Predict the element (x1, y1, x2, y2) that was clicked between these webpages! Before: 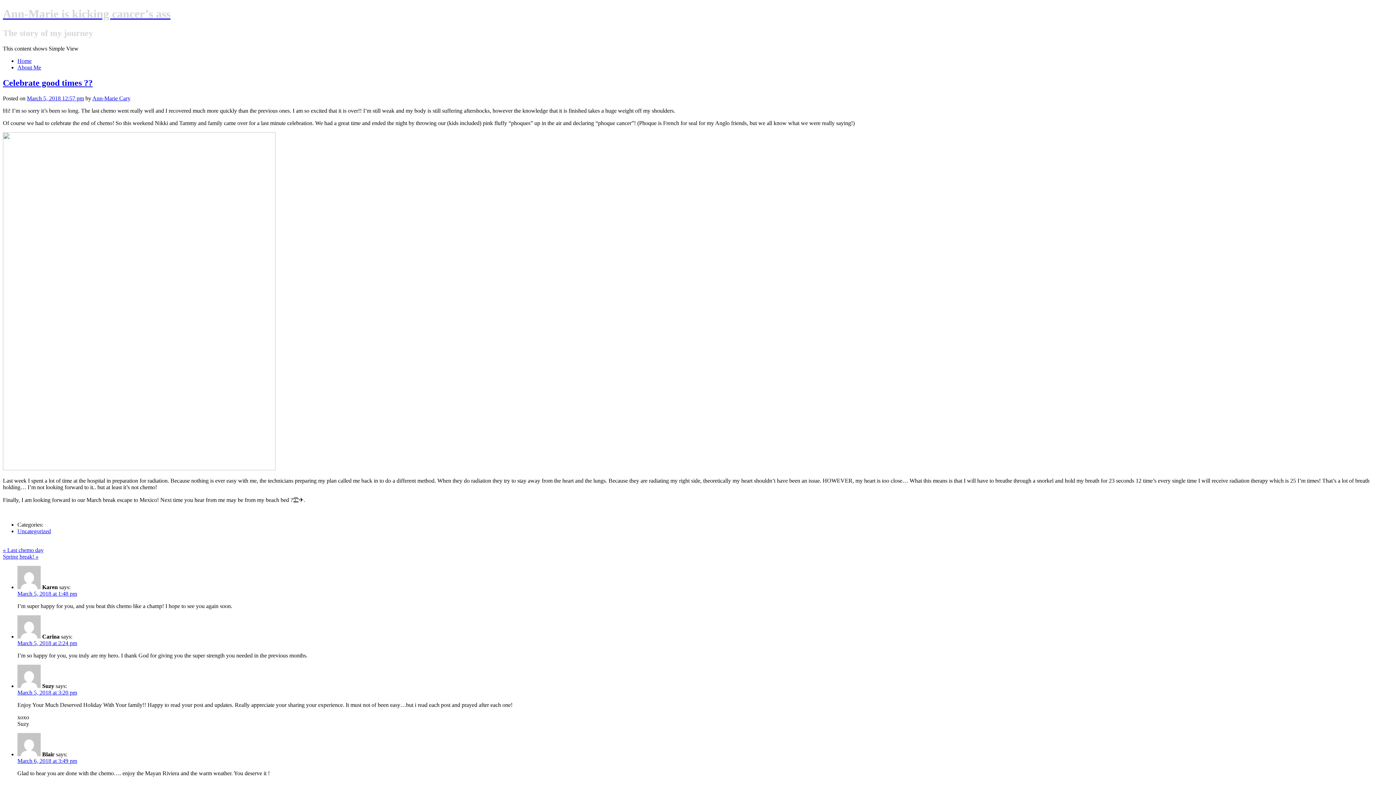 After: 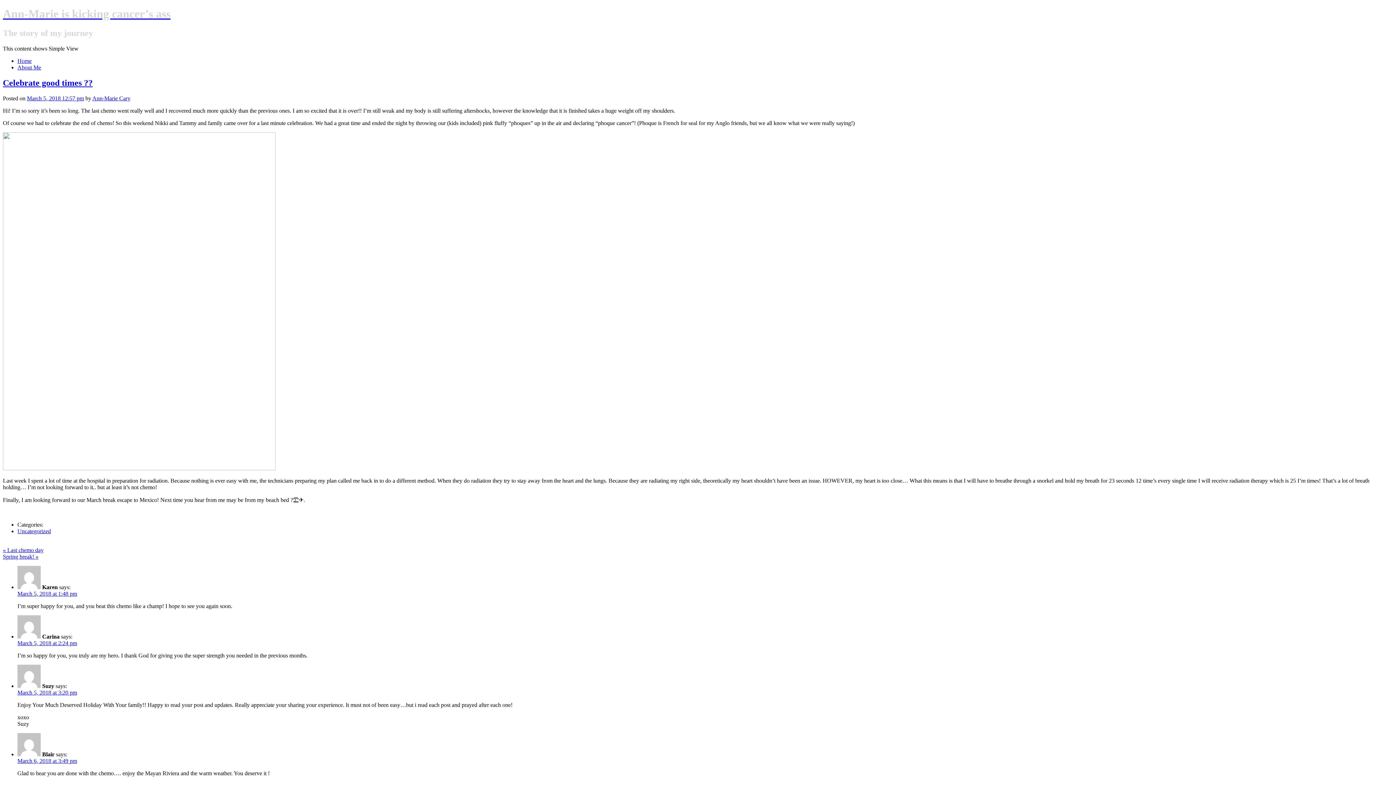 Action: label: March 5, 2018 12:57 pm bbox: (26, 95, 84, 101)